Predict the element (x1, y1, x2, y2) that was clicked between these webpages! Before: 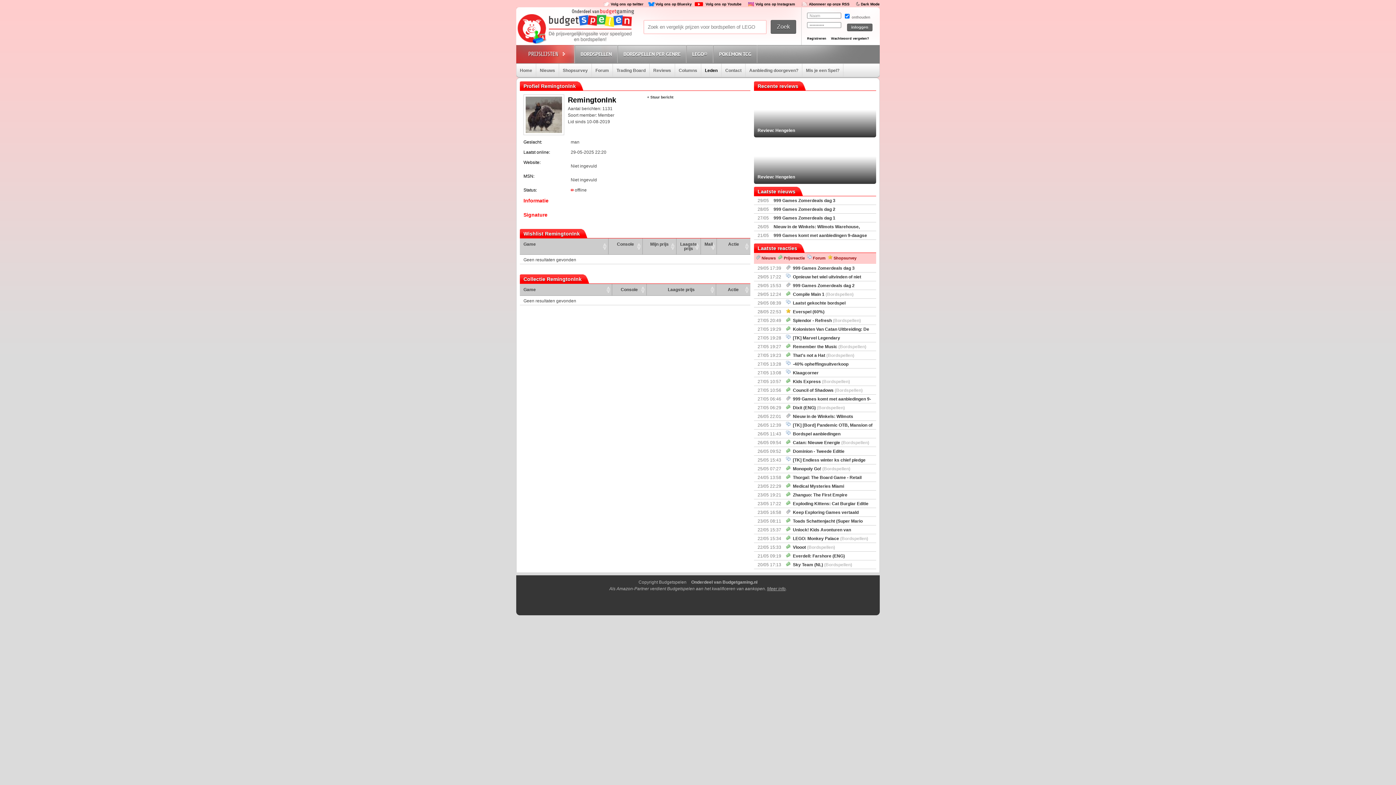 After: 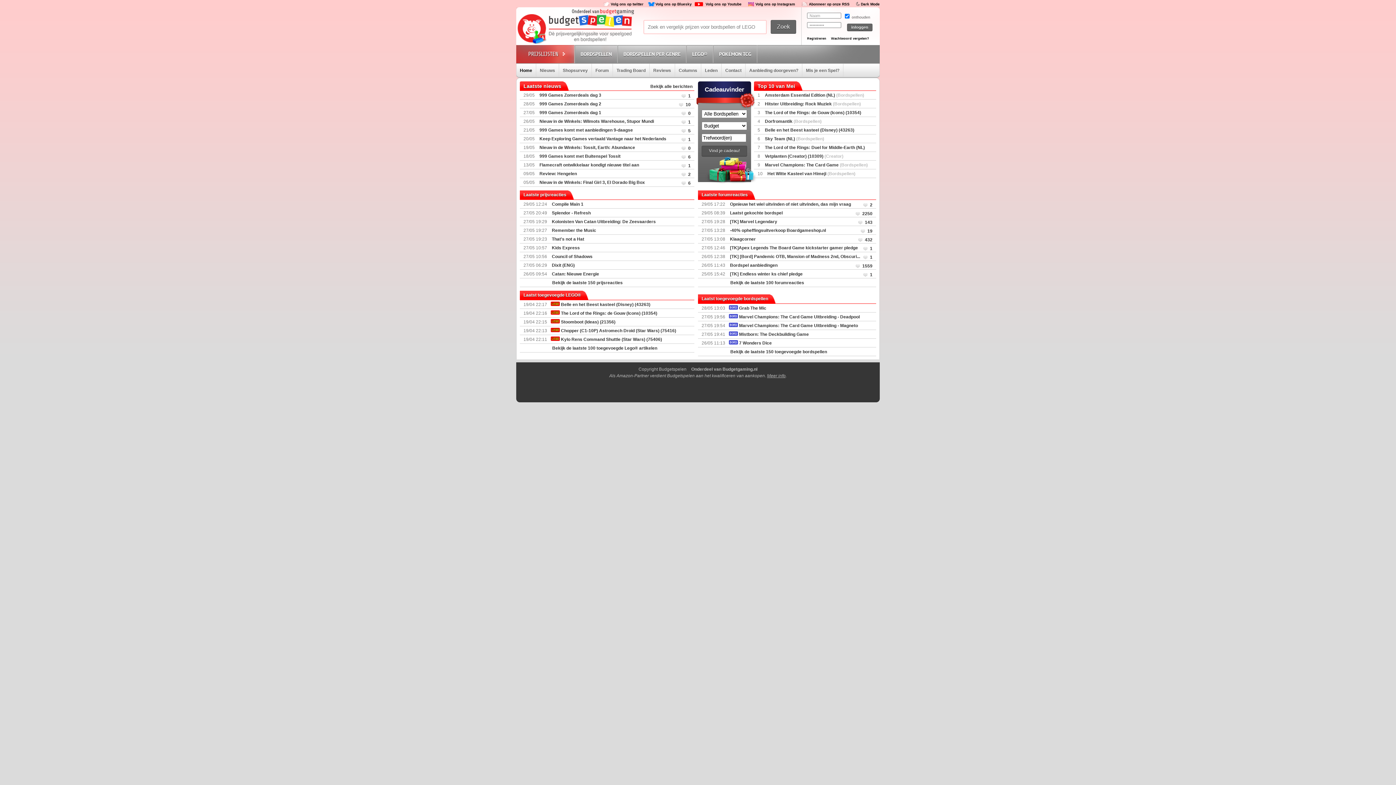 Action: bbox: (516, 14, 634, 45)